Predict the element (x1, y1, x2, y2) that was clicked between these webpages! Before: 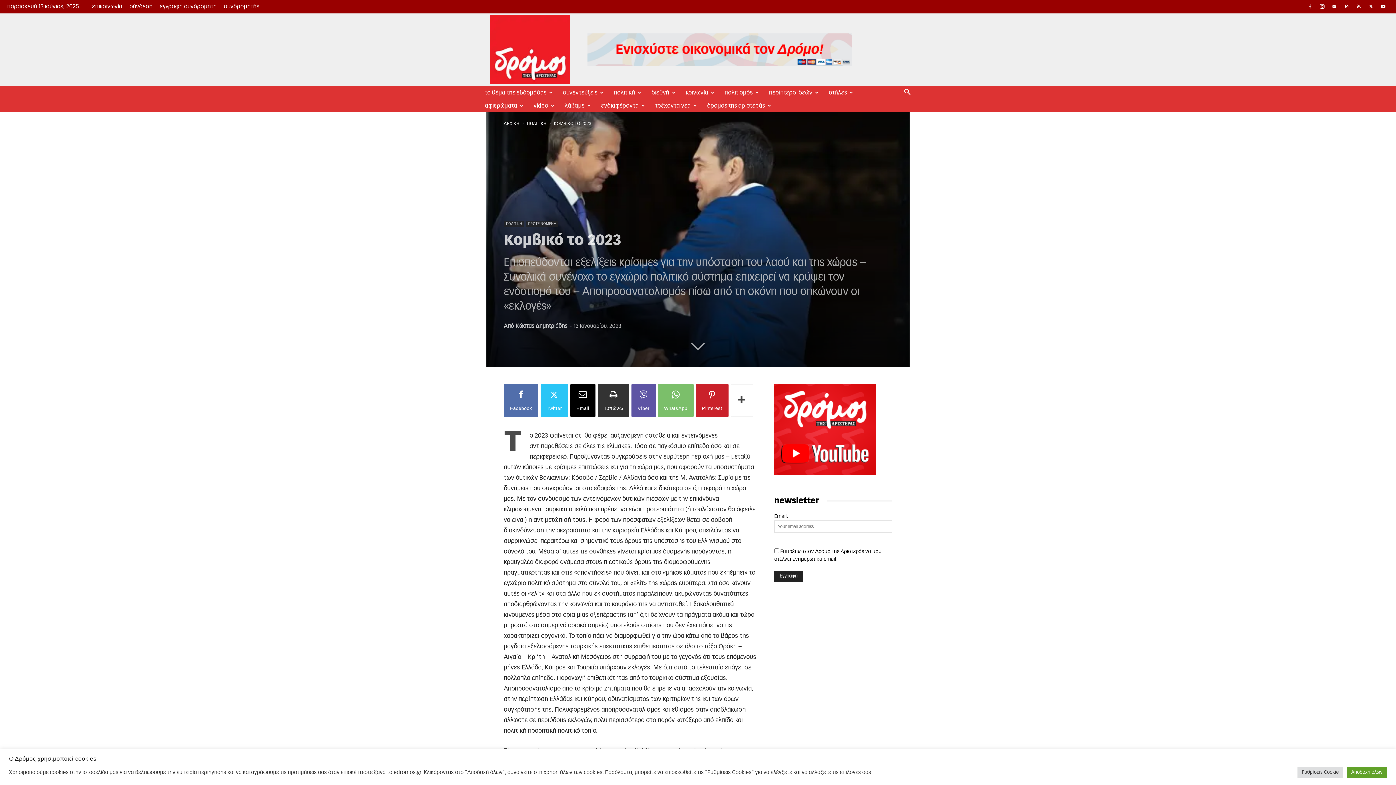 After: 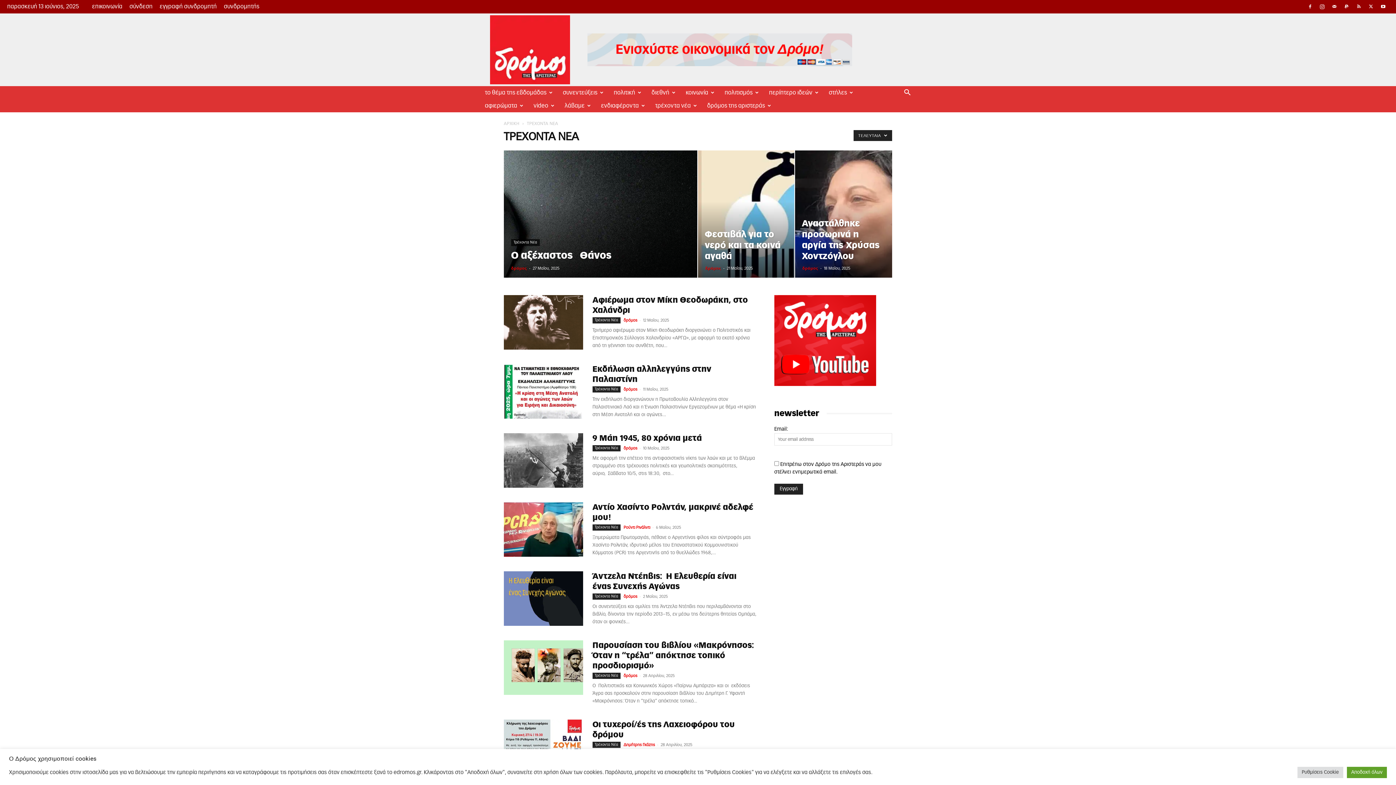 Action: label: τρέχοντα νέα bbox: (650, 99, 702, 112)